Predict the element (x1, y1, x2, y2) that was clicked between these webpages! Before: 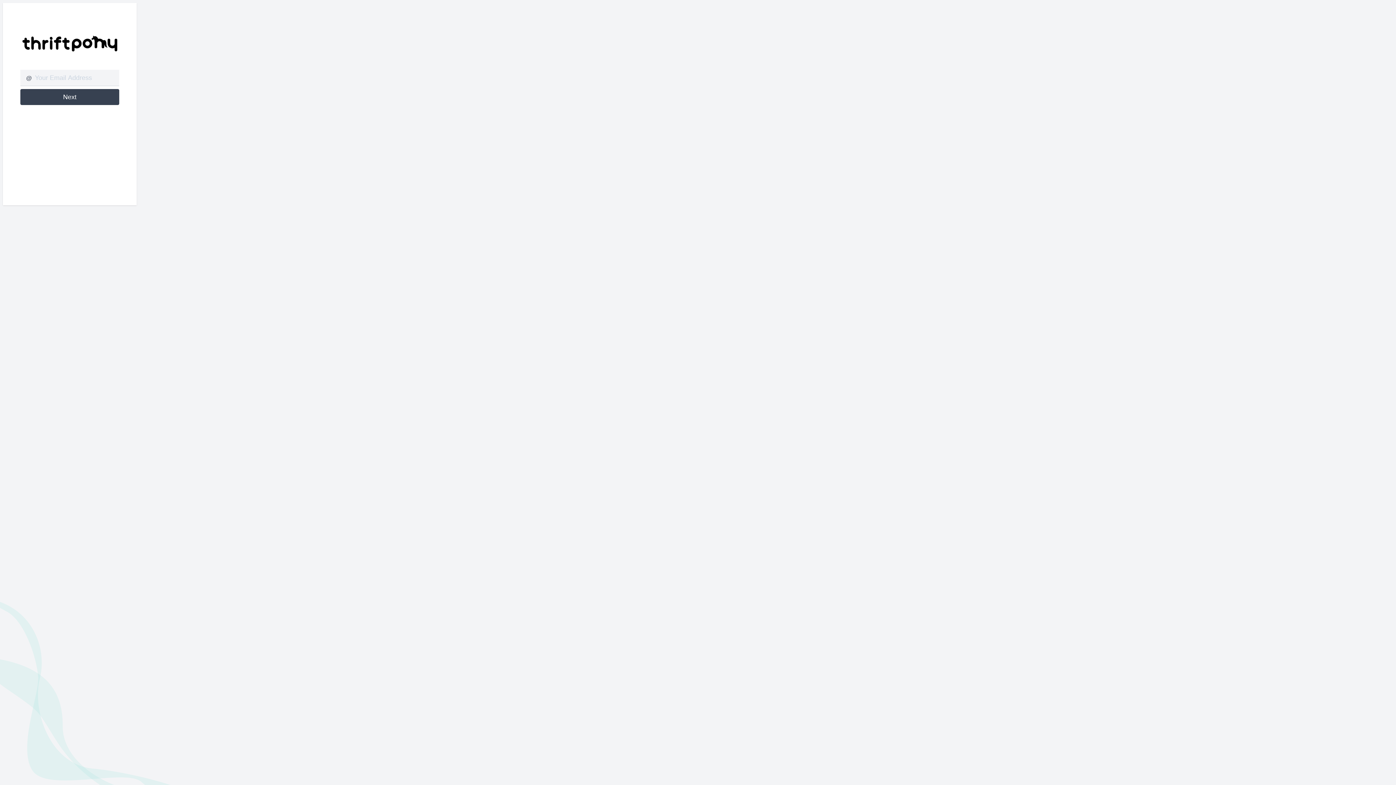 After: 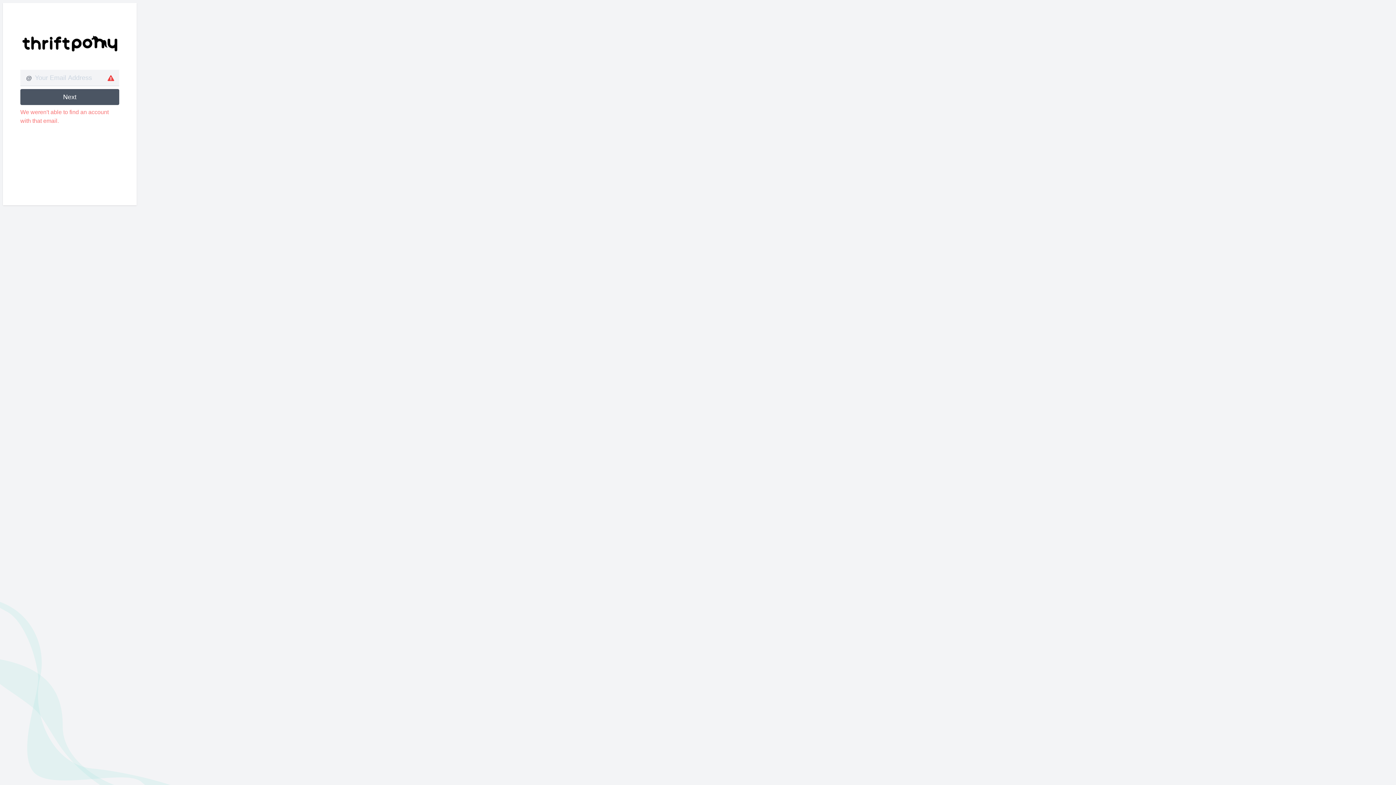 Action: label: Next bbox: (20, 89, 119, 105)